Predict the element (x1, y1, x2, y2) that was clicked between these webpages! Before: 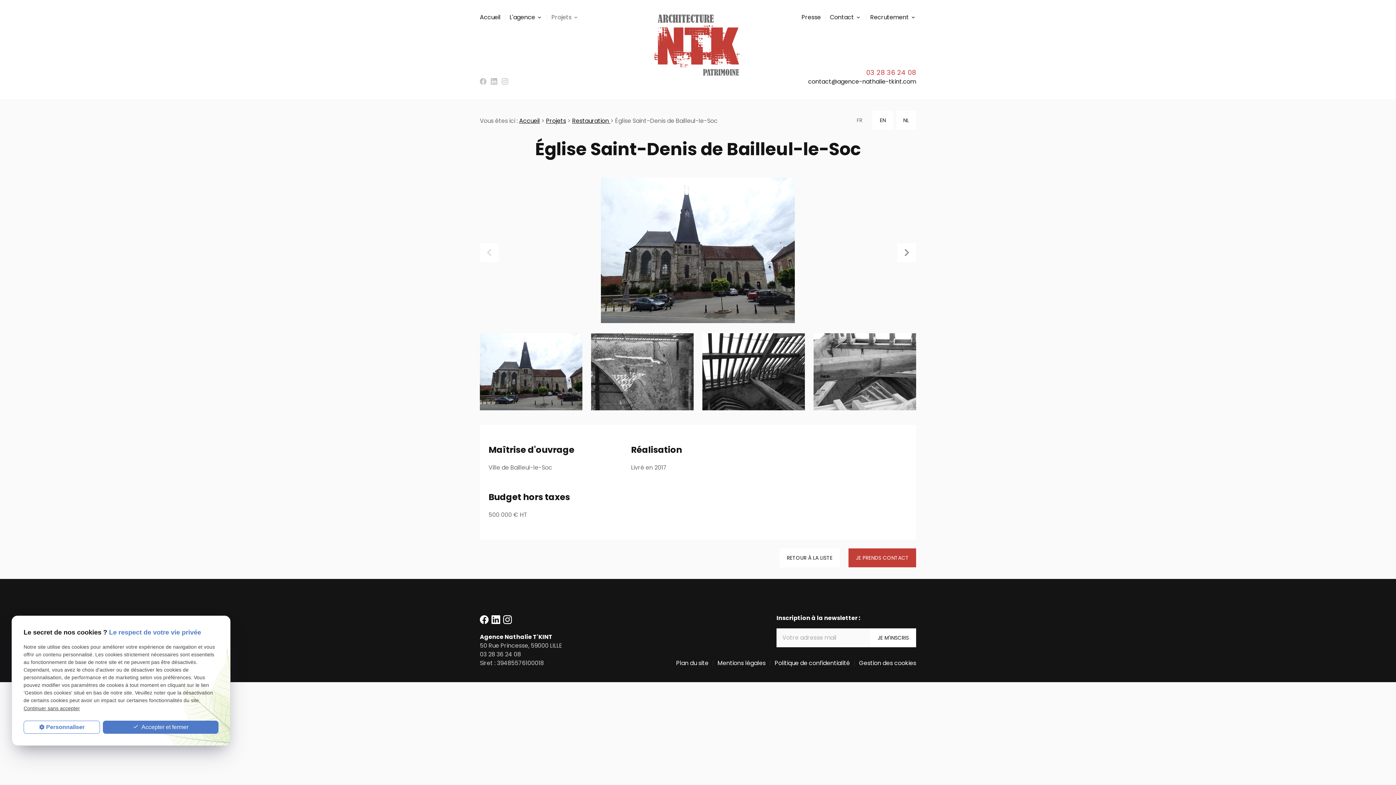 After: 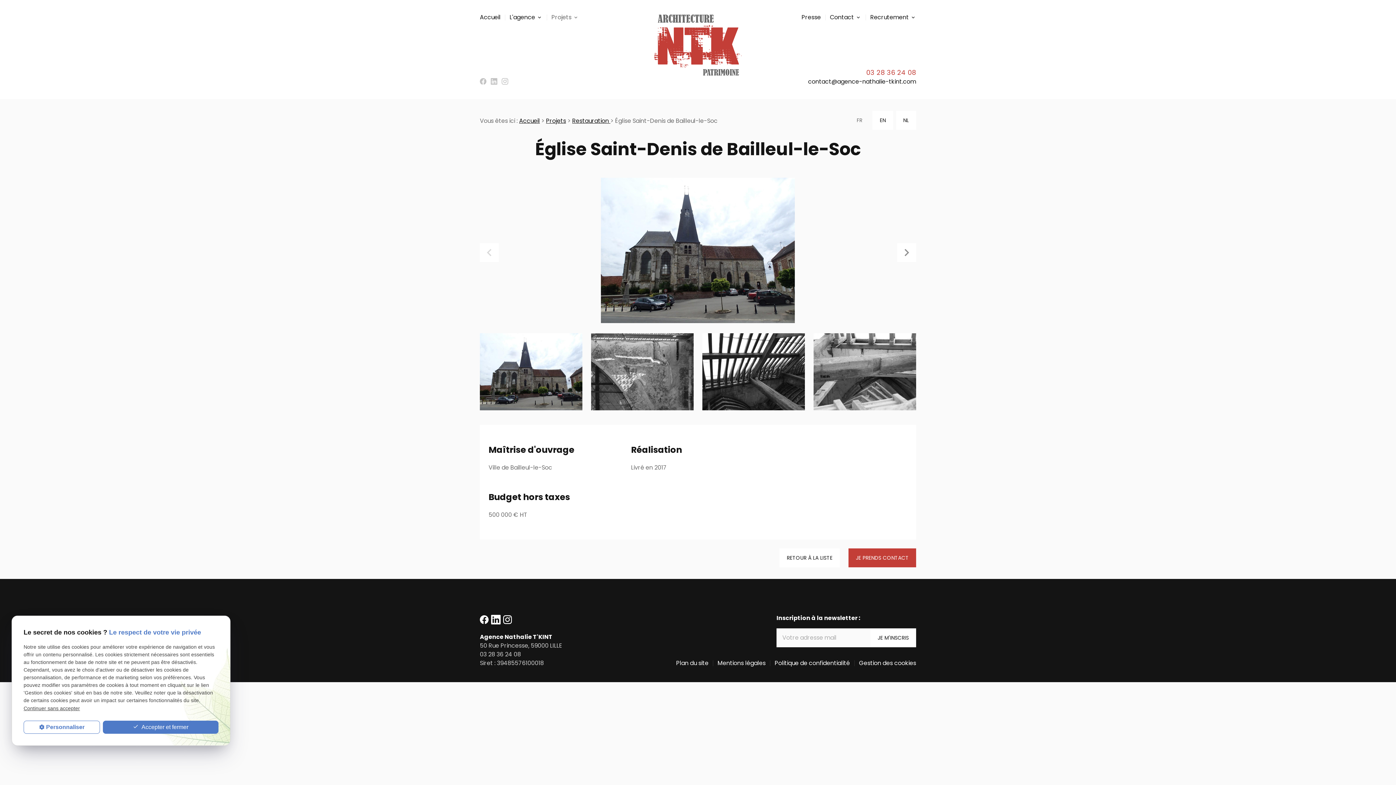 Action: bbox: (491, 615, 500, 624)